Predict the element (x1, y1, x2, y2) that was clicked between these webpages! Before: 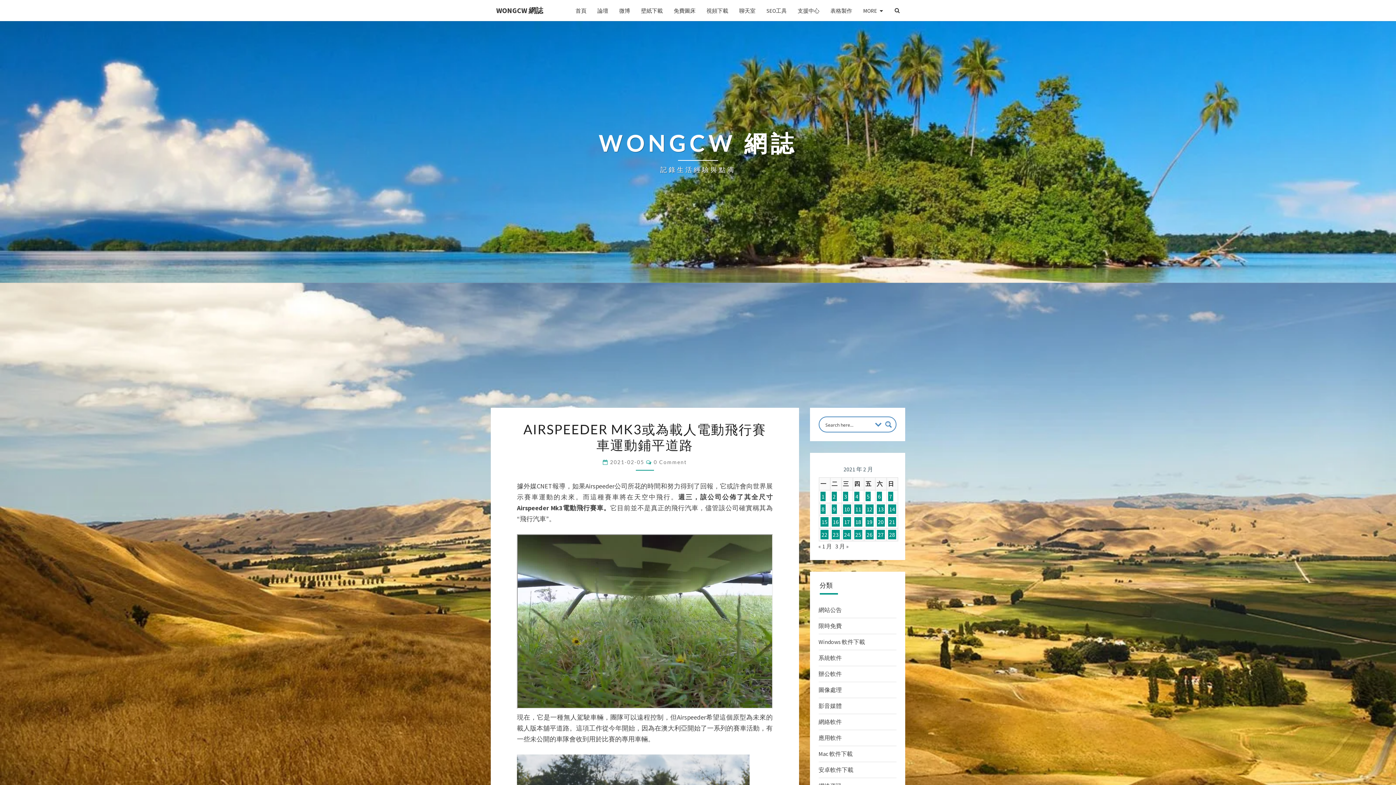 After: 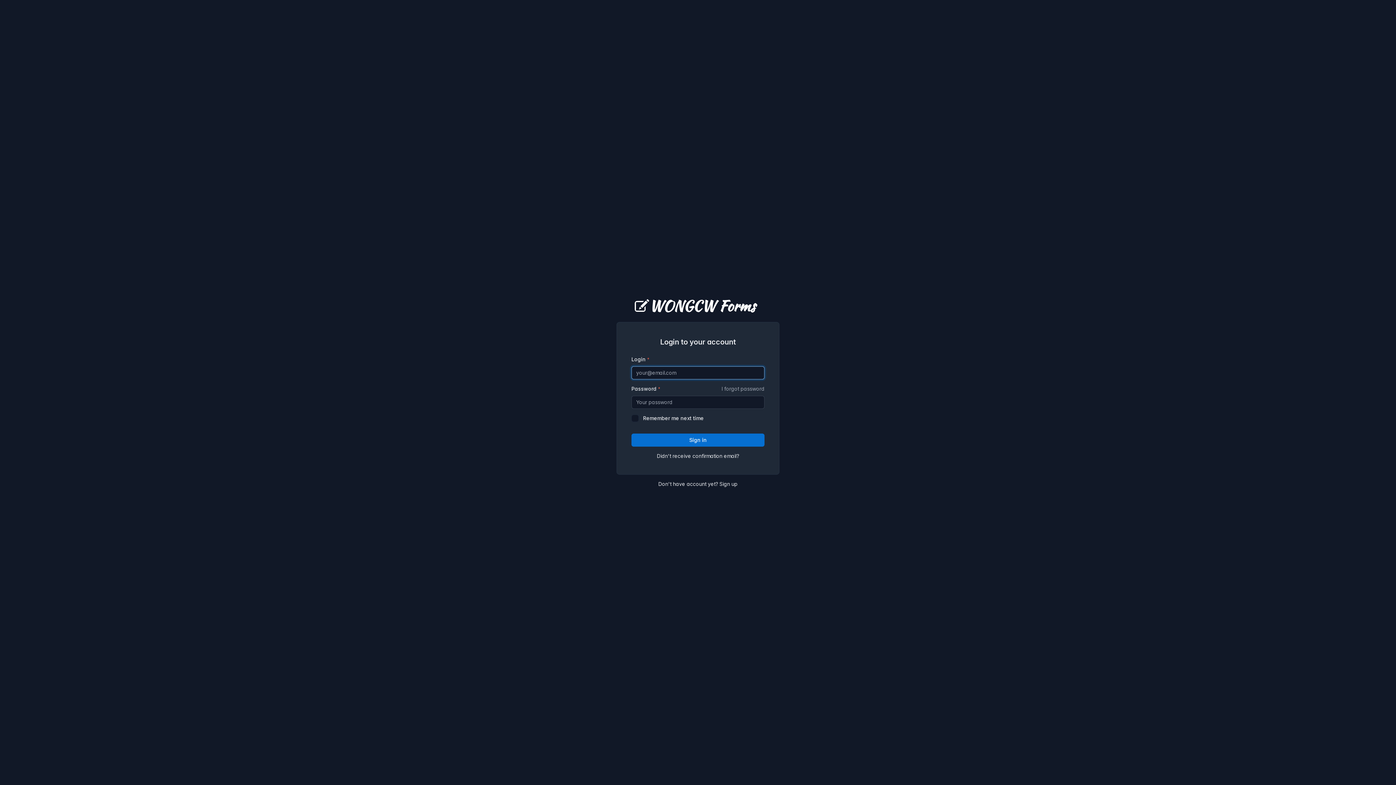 Action: bbox: (825, 1, 857, 19) label: 表格製作